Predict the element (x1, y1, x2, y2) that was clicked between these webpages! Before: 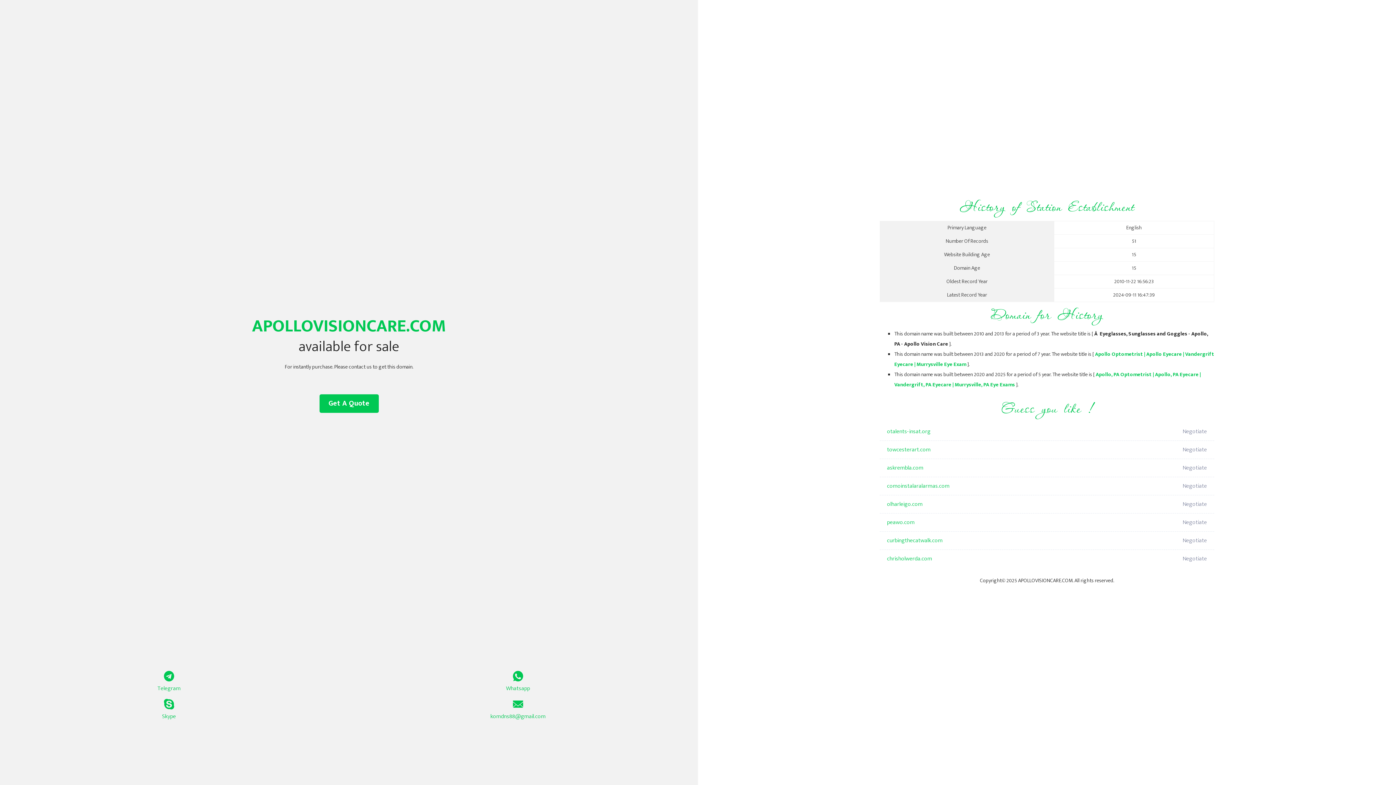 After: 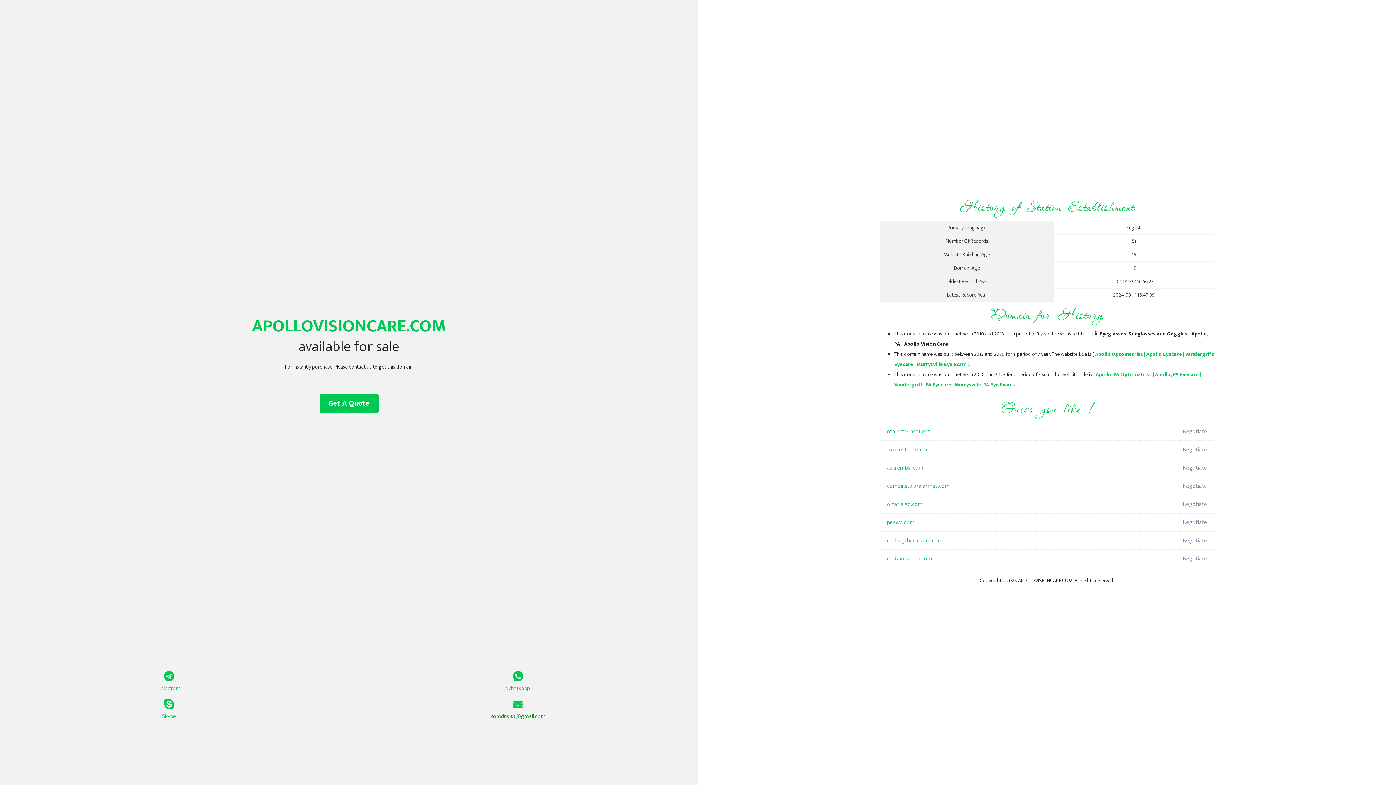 Action: bbox: (349, 699, 687, 721) label: komdns88@gmail.com